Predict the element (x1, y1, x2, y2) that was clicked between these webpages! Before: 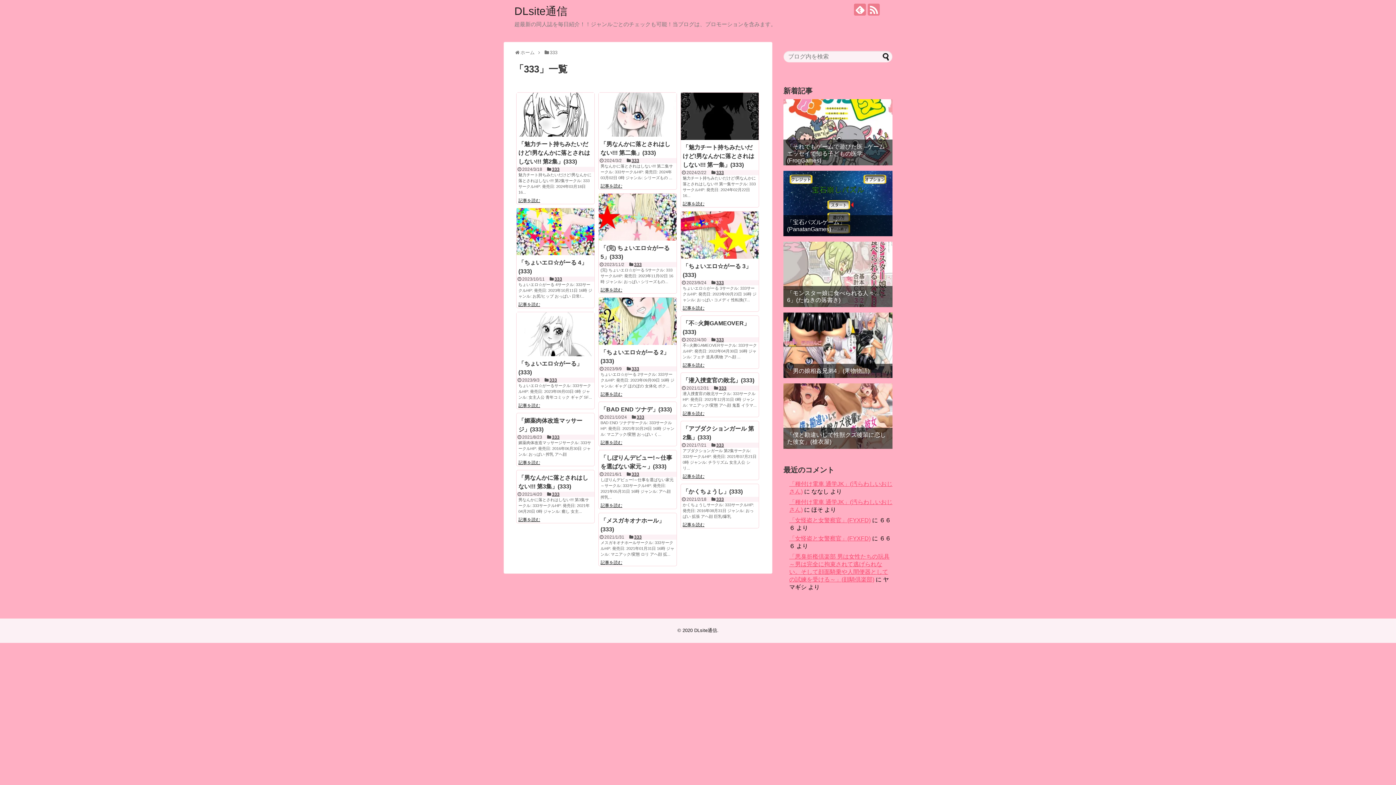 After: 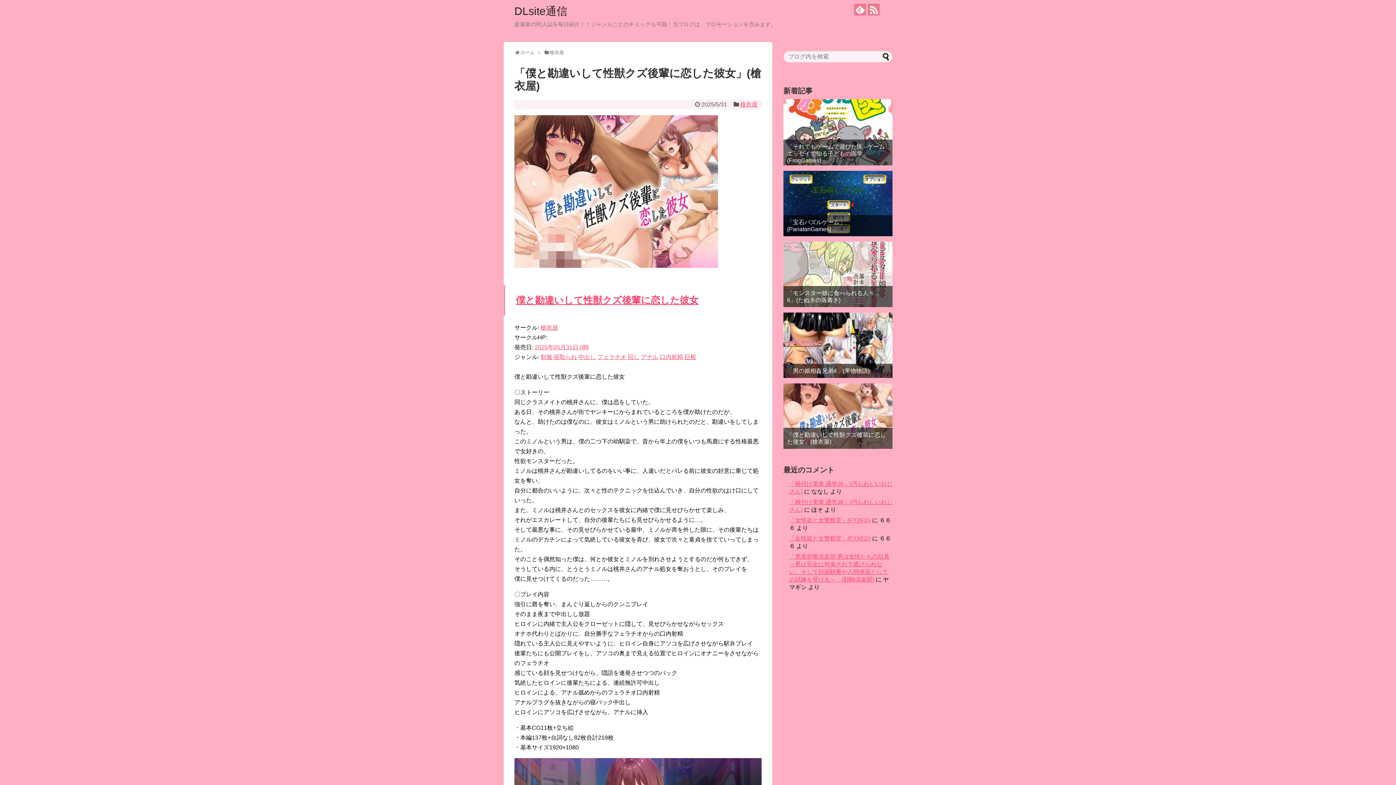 Action: bbox: (783, 383, 892, 449)